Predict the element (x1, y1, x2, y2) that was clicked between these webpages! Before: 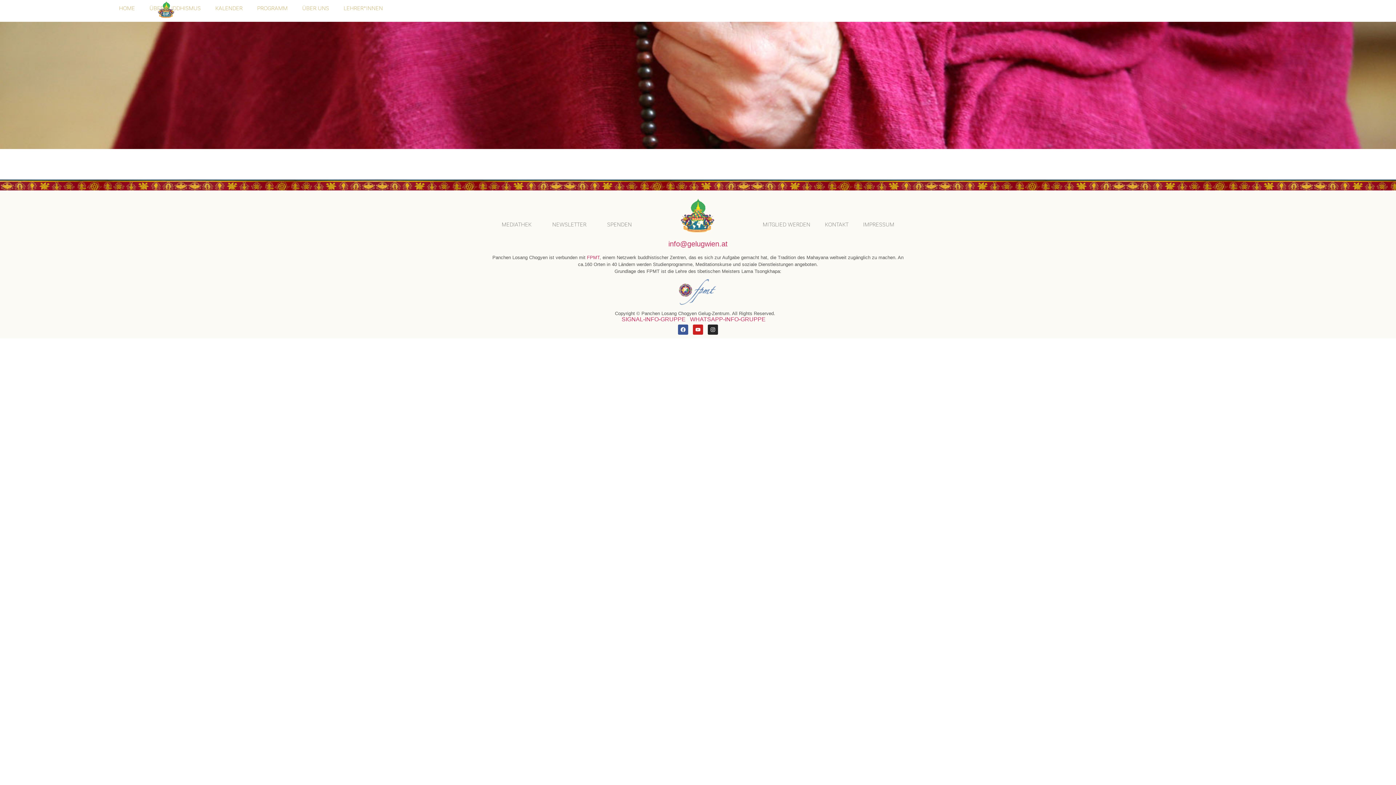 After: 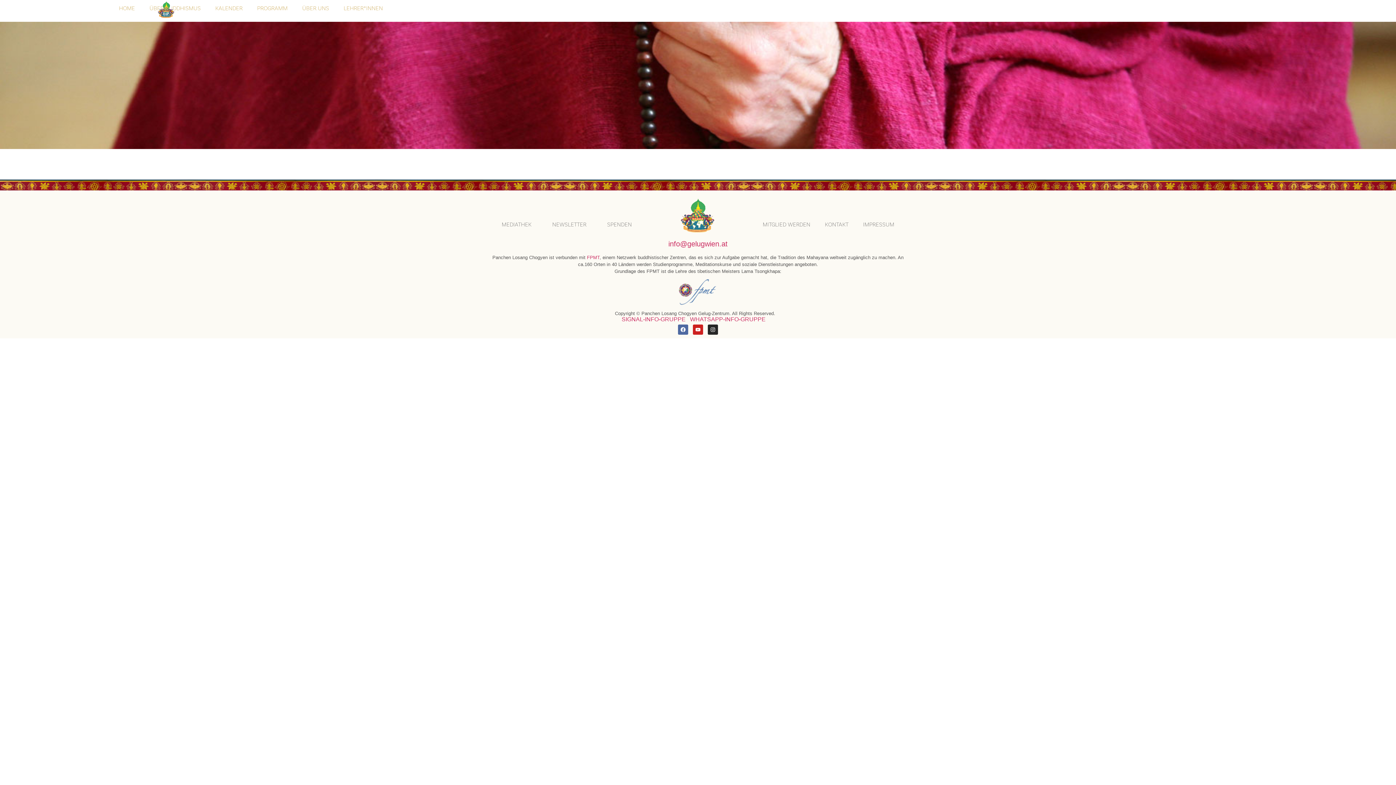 Action: label: Facebook bbox: (678, 324, 688, 334)